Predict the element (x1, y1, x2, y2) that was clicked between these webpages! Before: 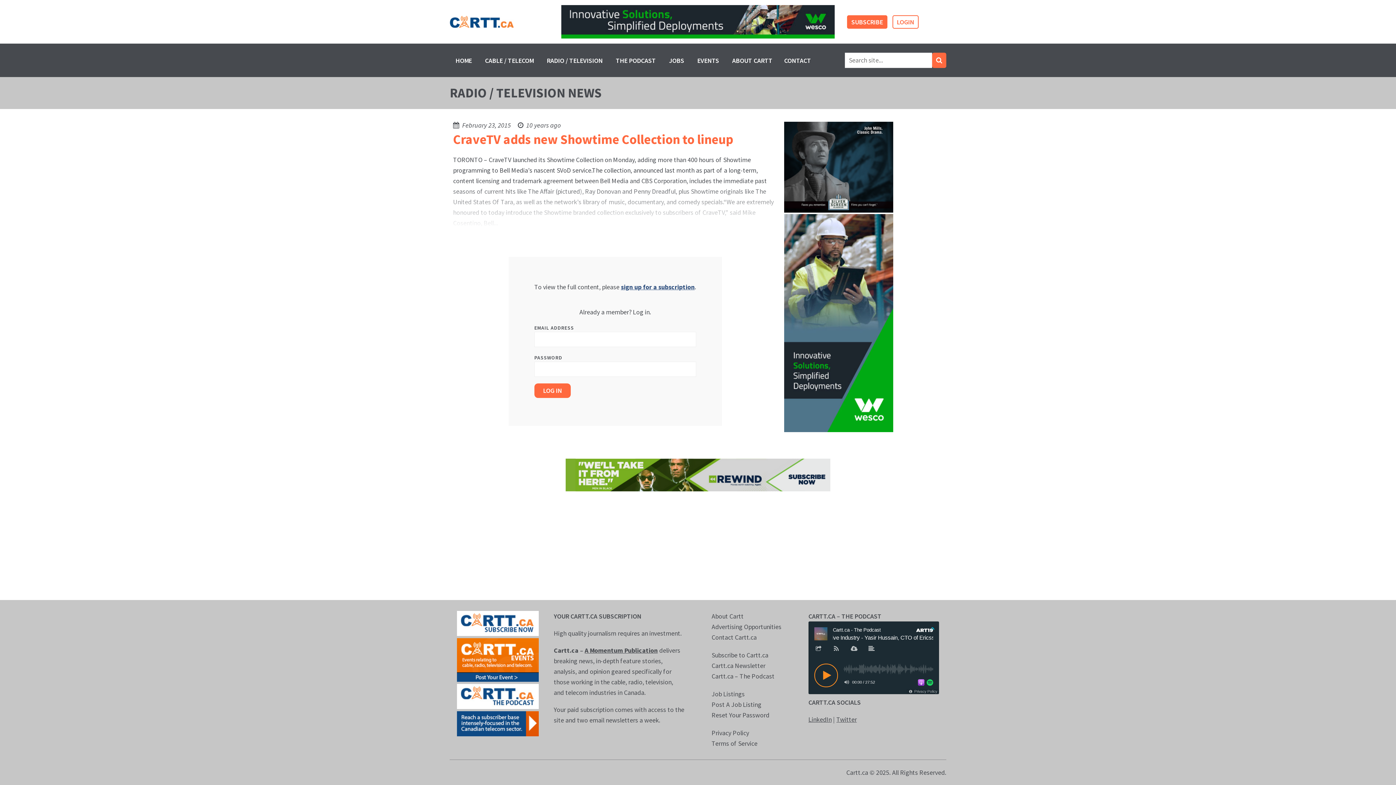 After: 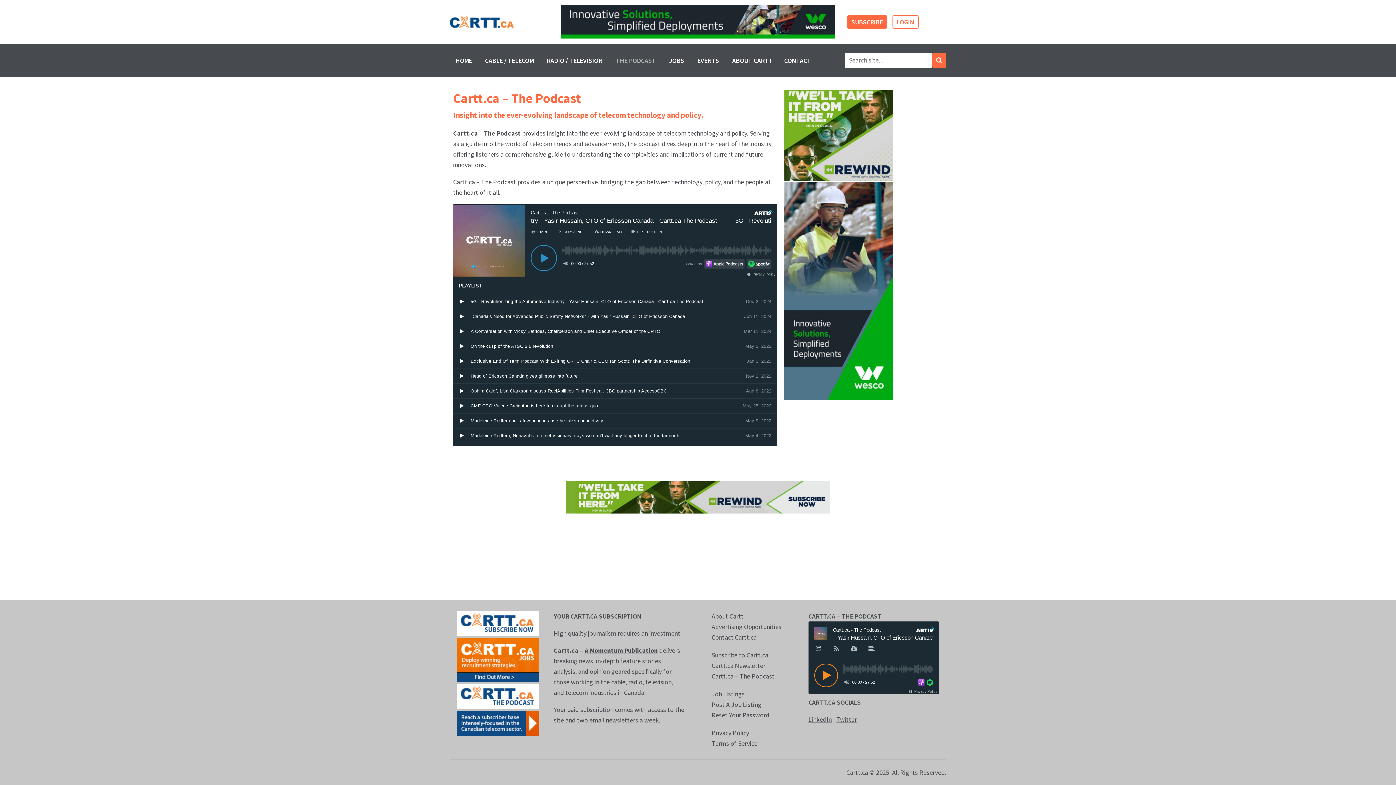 Action: label: Cartt.ca – The Podcast bbox: (711, 671, 794, 681)